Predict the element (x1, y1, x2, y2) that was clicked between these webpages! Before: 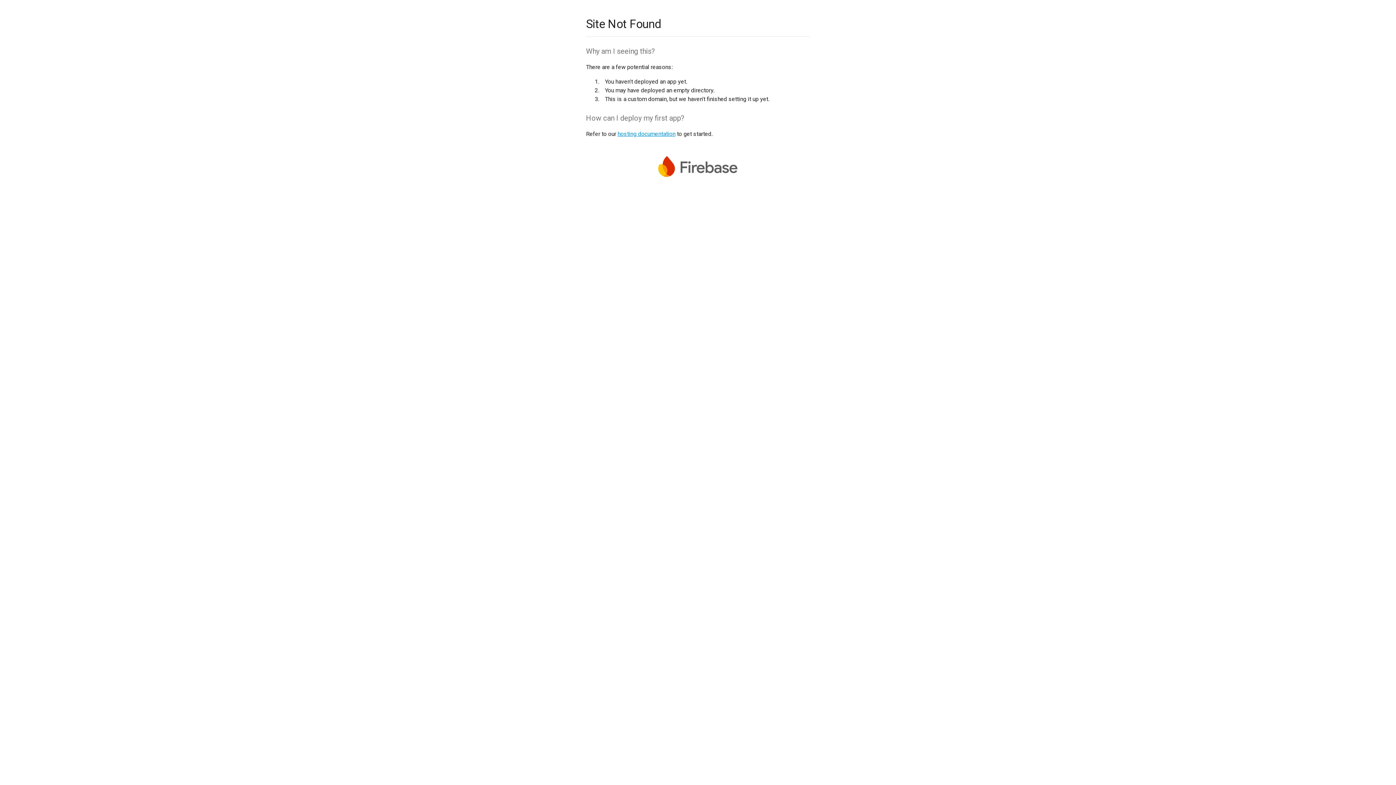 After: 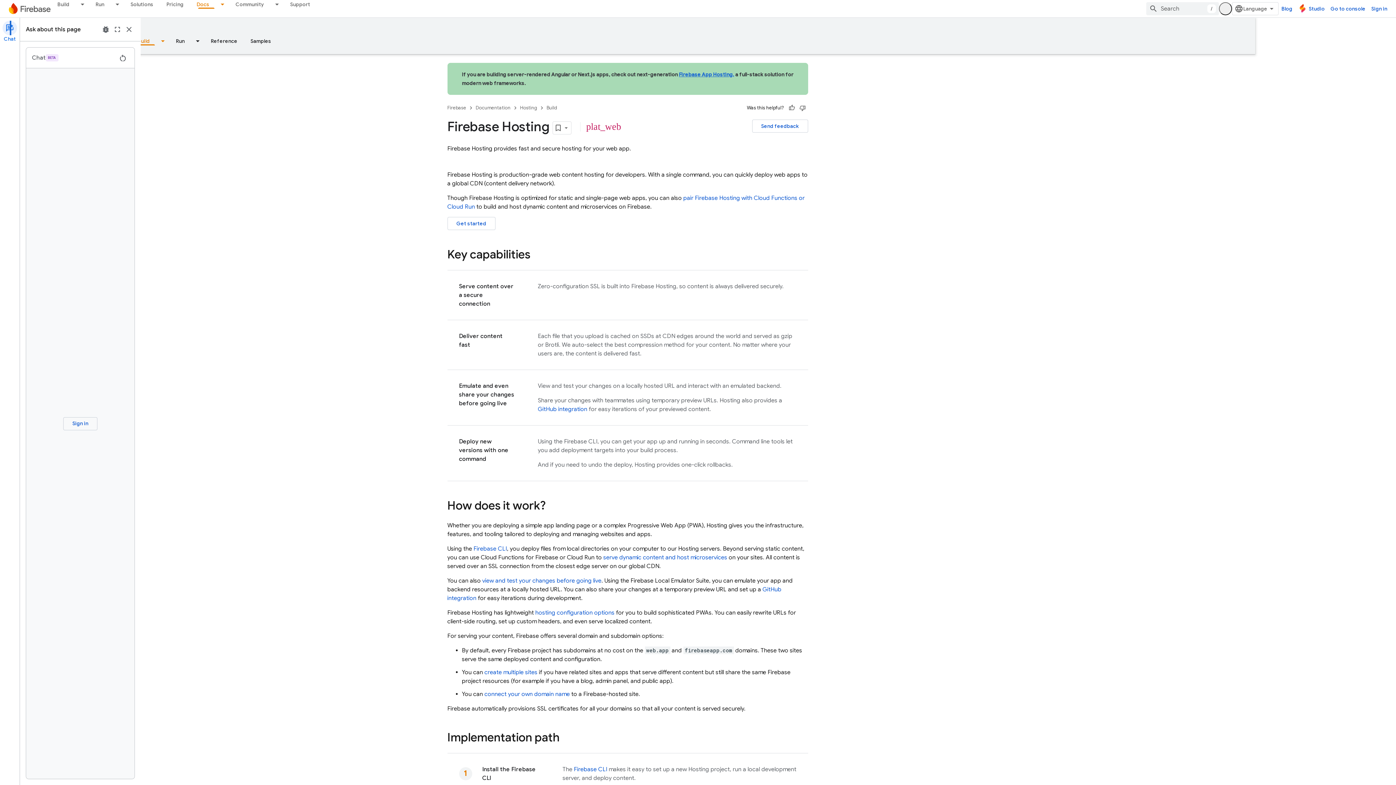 Action: label: hosting documentation bbox: (617, 130, 675, 137)